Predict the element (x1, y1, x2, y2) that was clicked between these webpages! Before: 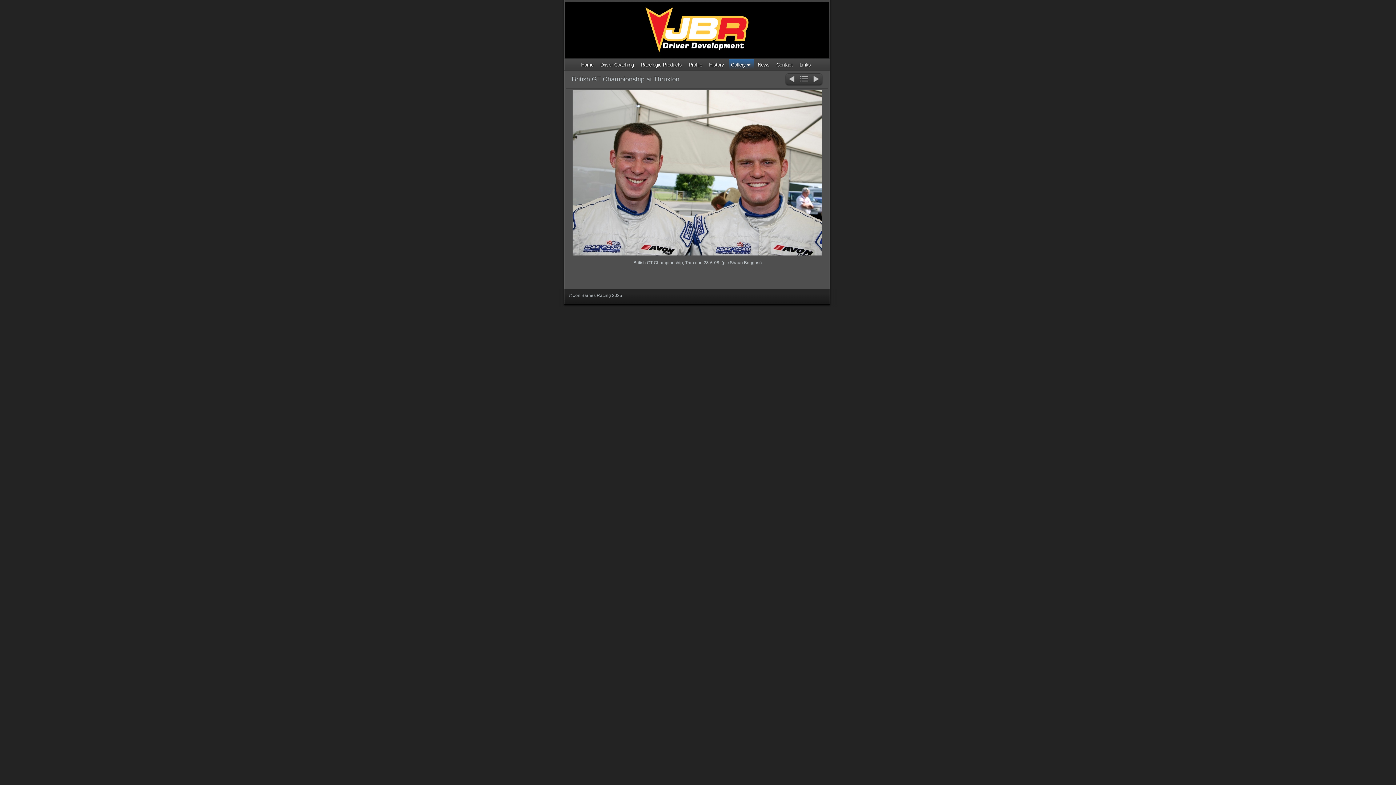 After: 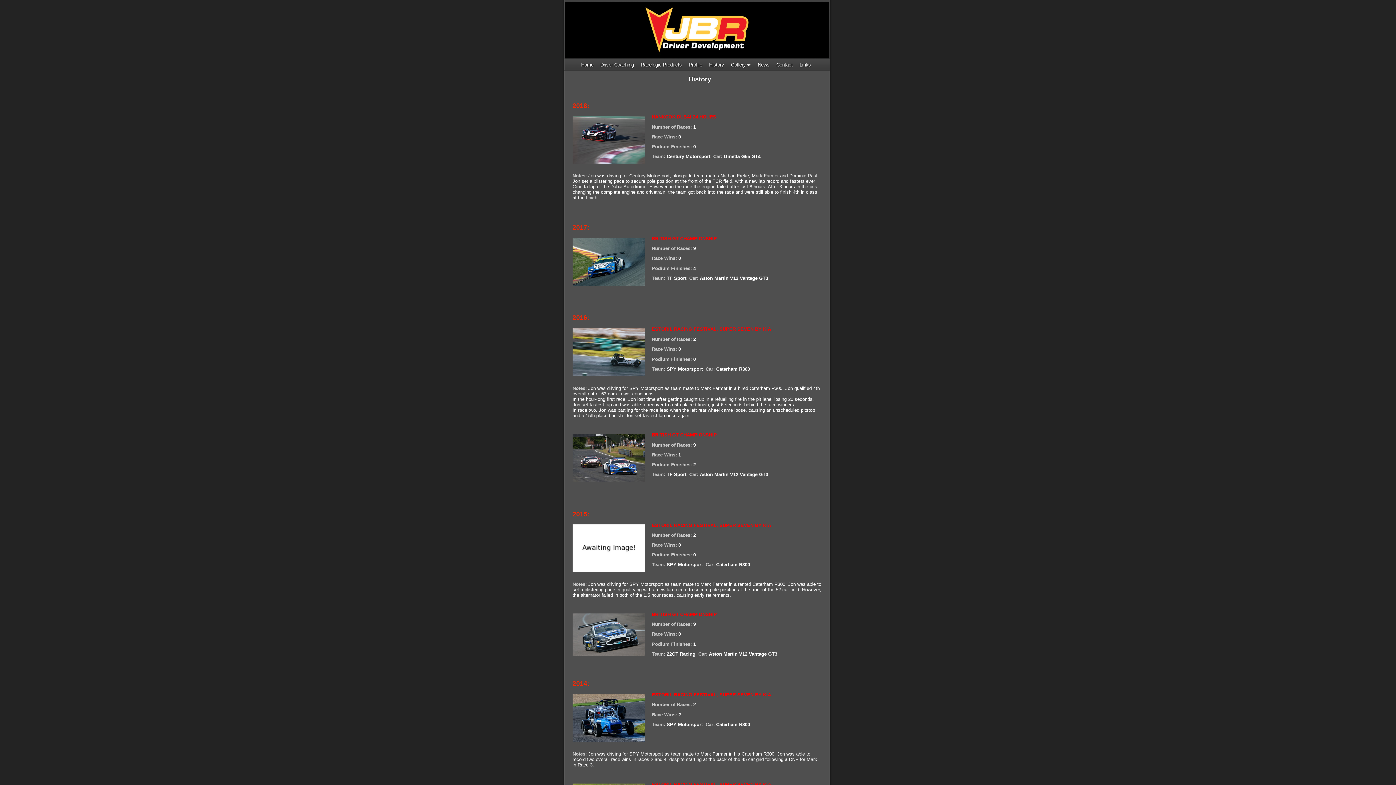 Action: bbox: (709, 62, 724, 67) label: History